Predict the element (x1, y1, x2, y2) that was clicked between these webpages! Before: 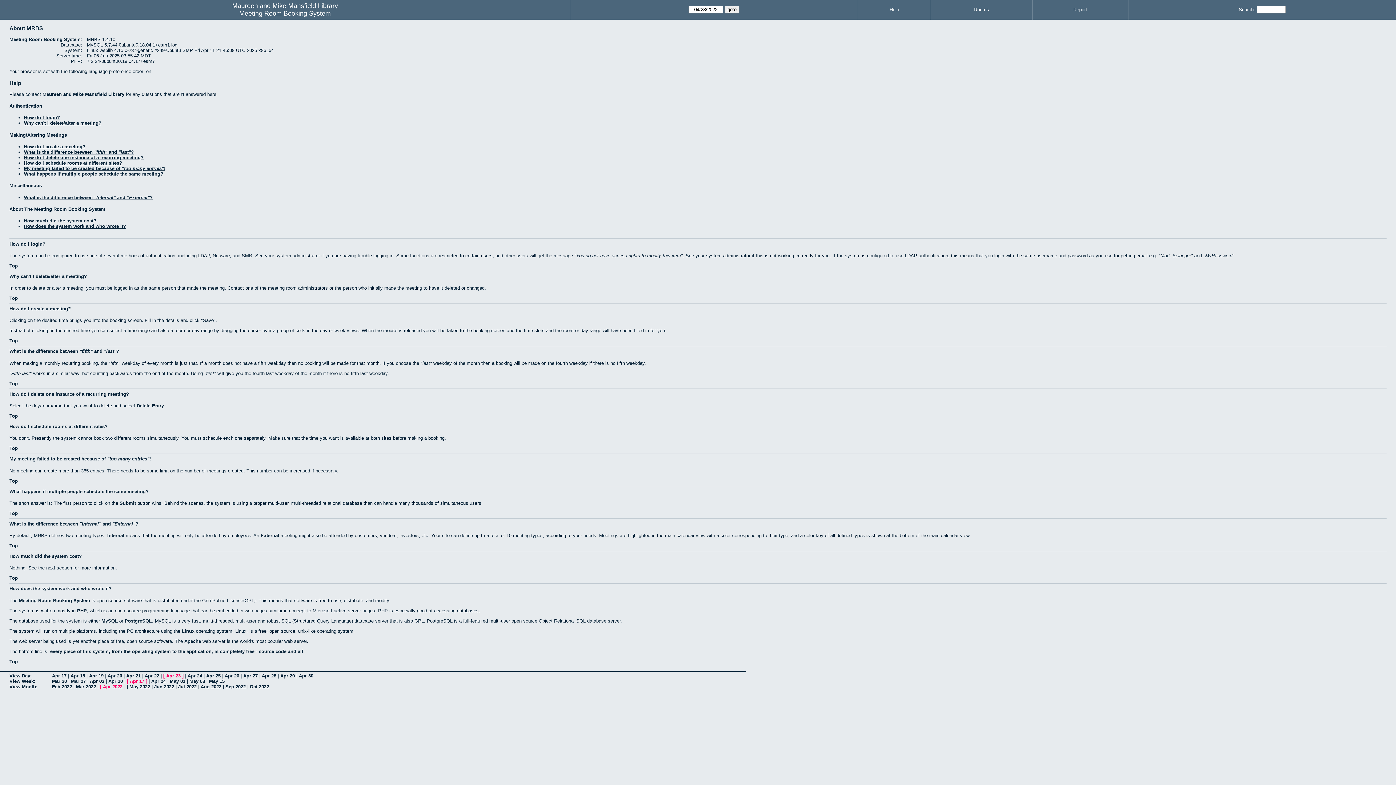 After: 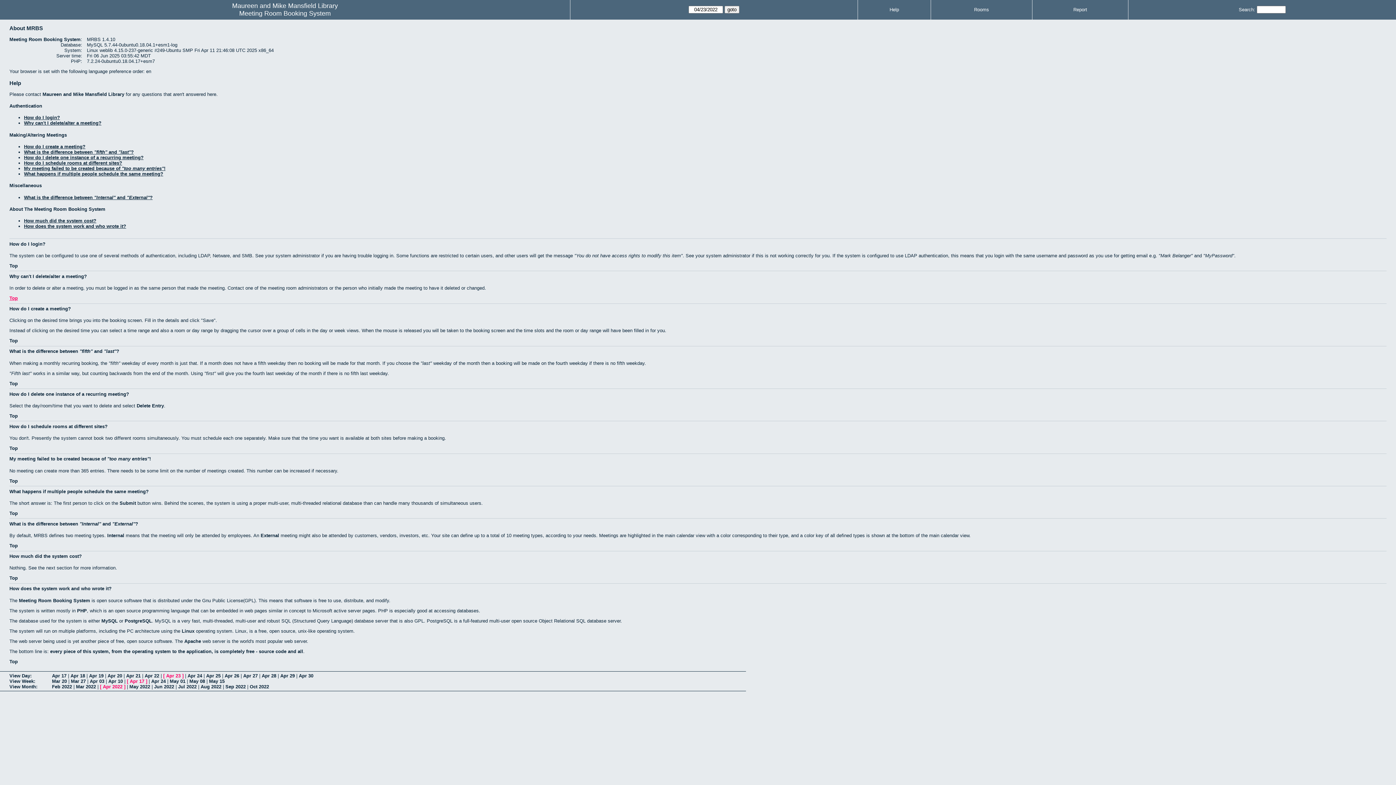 Action: bbox: (9, 295, 17, 301) label: Top